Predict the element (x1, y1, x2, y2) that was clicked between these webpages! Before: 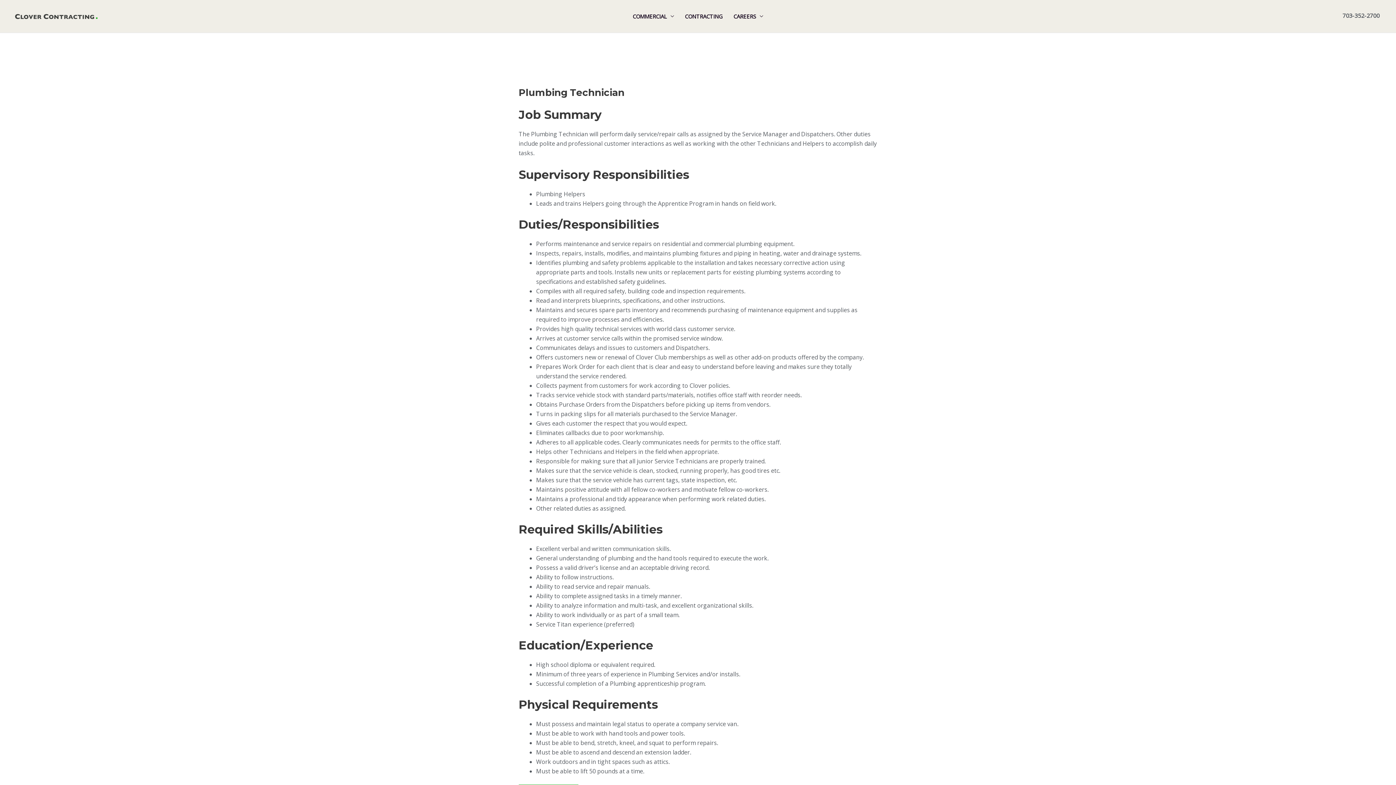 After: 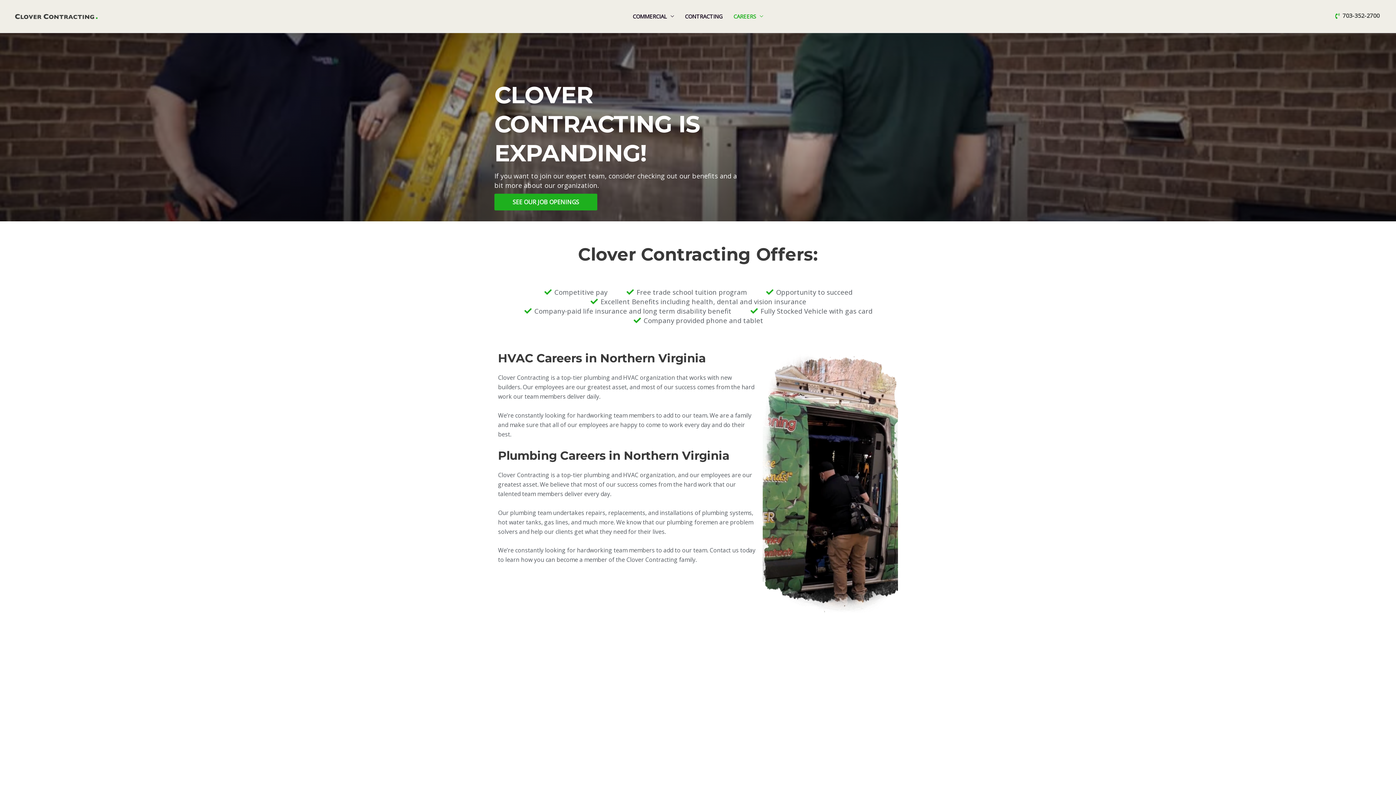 Action: label: CAREERS bbox: (728, 3, 768, 29)